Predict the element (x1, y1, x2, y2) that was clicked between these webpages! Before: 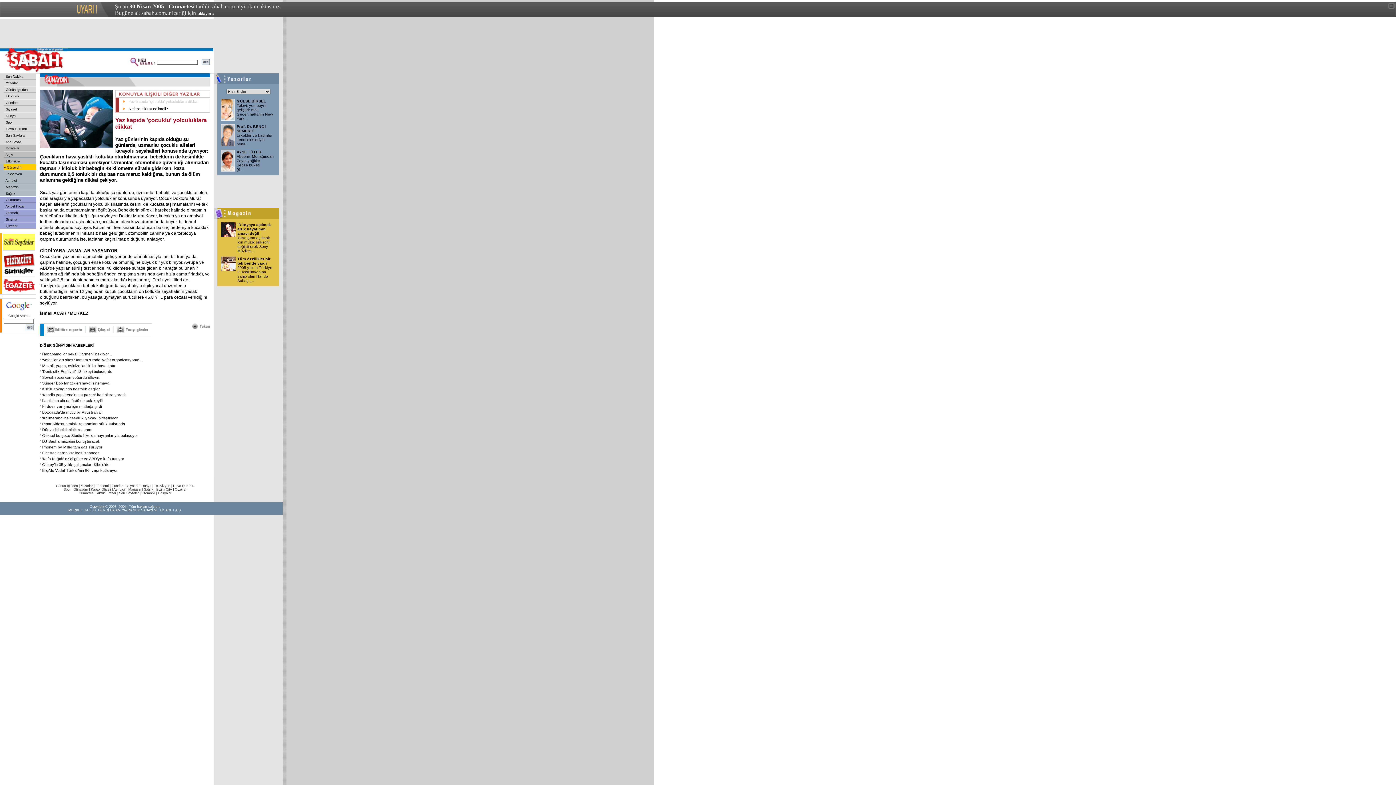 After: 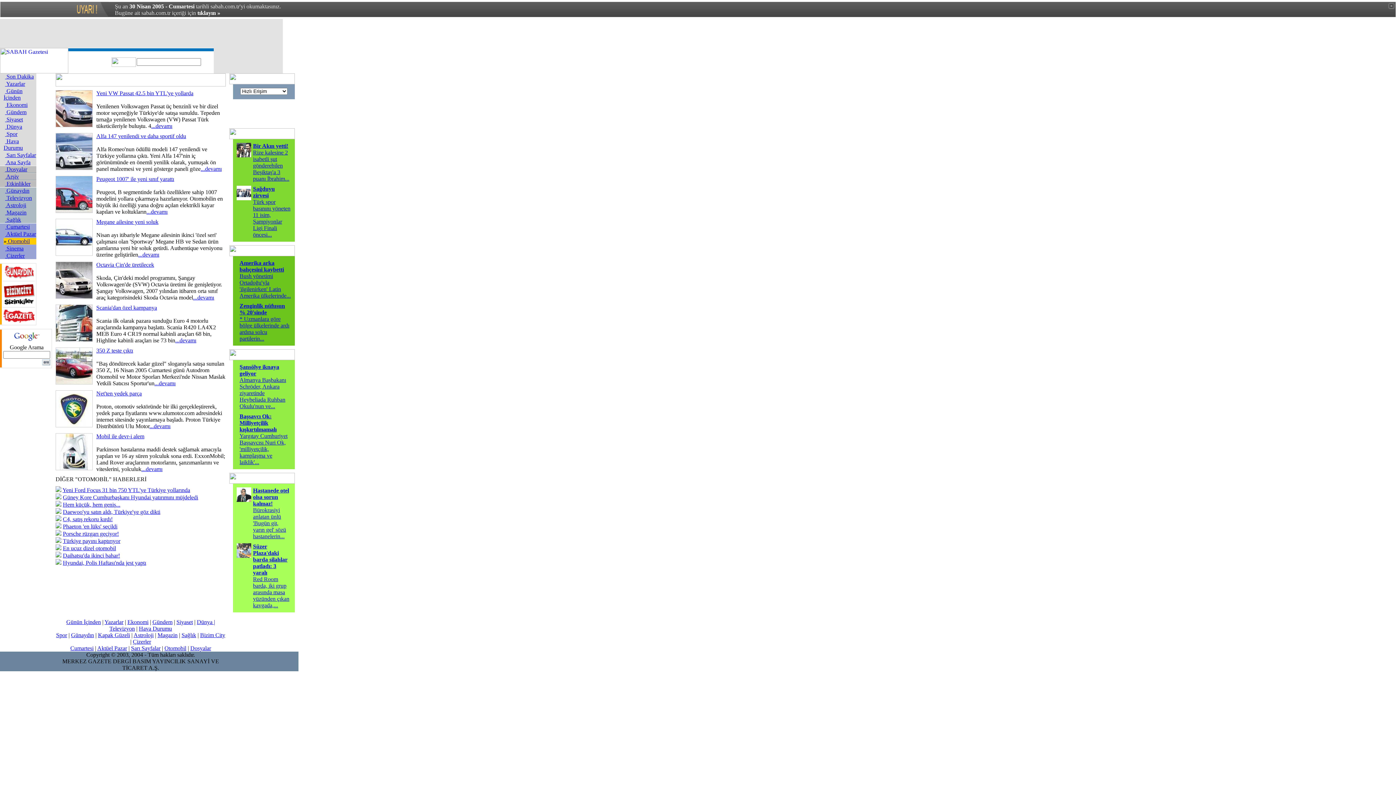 Action: bbox: (4, 211, 19, 214) label:  Otomobil